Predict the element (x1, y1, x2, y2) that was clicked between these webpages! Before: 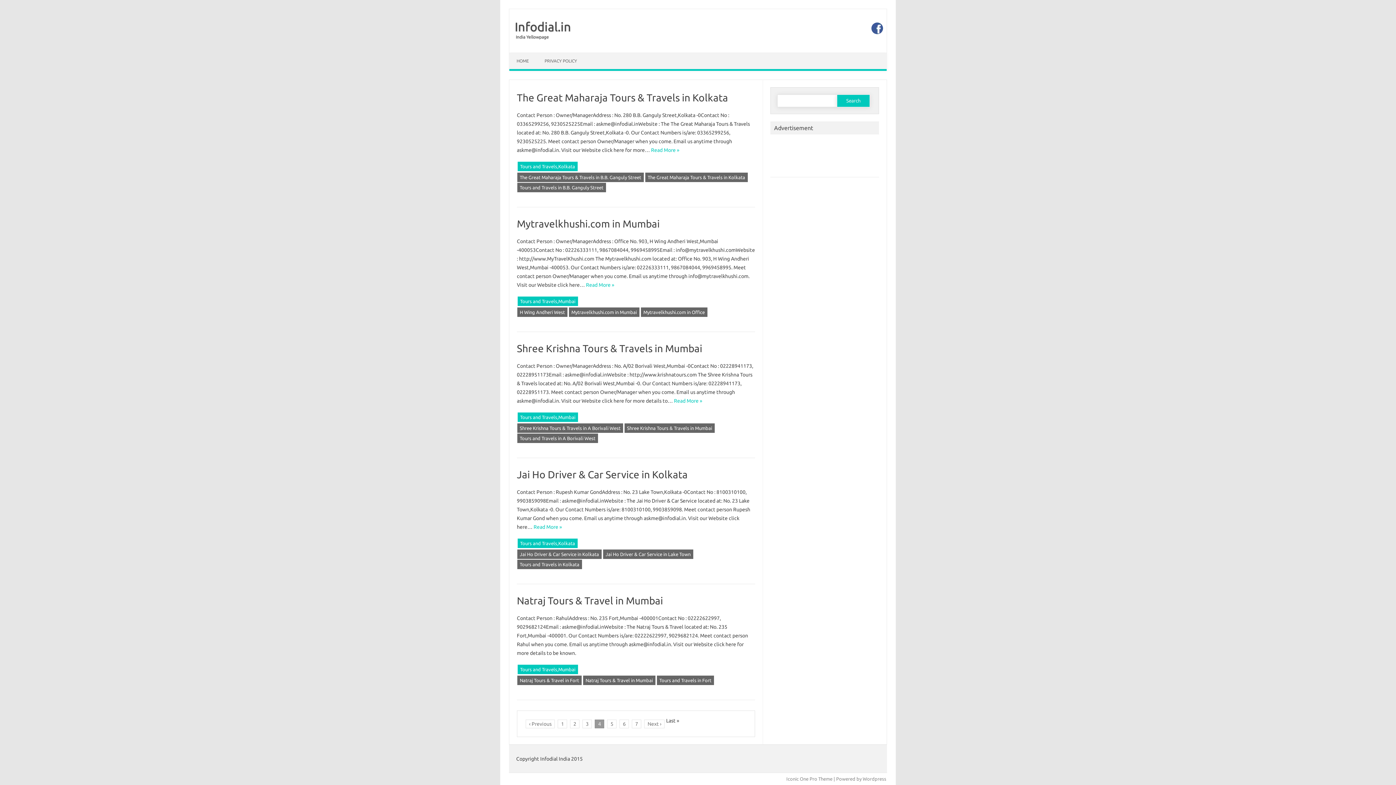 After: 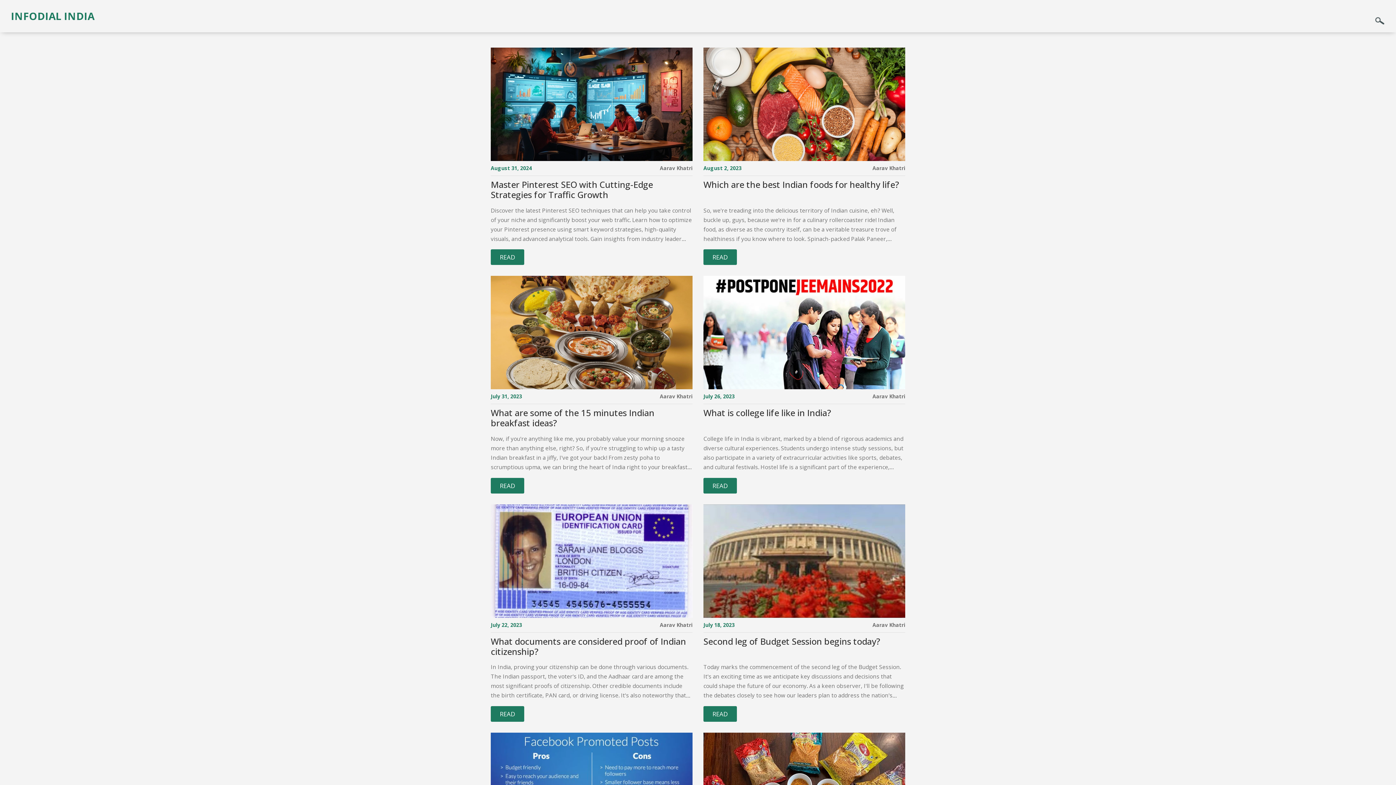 Action: label: 1 bbox: (557, 719, 567, 728)